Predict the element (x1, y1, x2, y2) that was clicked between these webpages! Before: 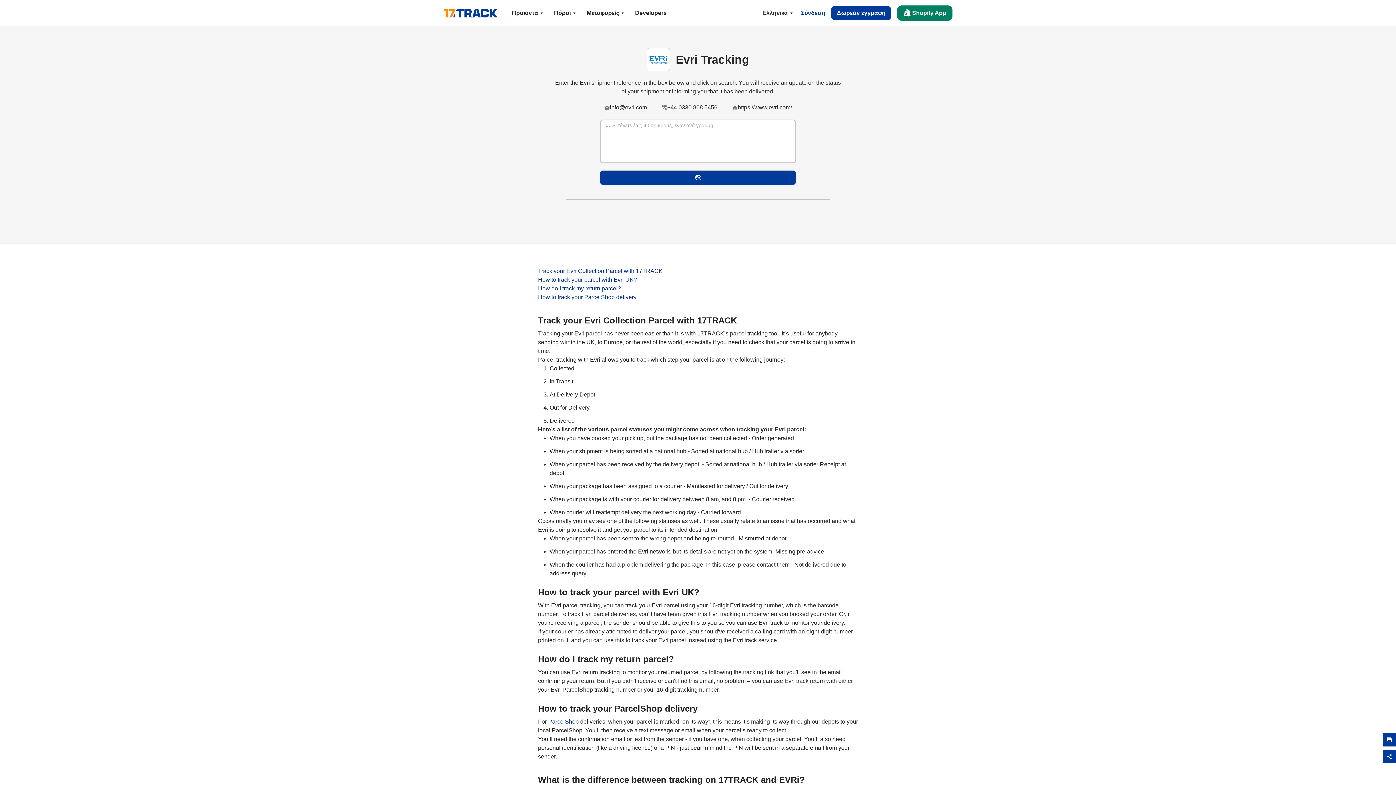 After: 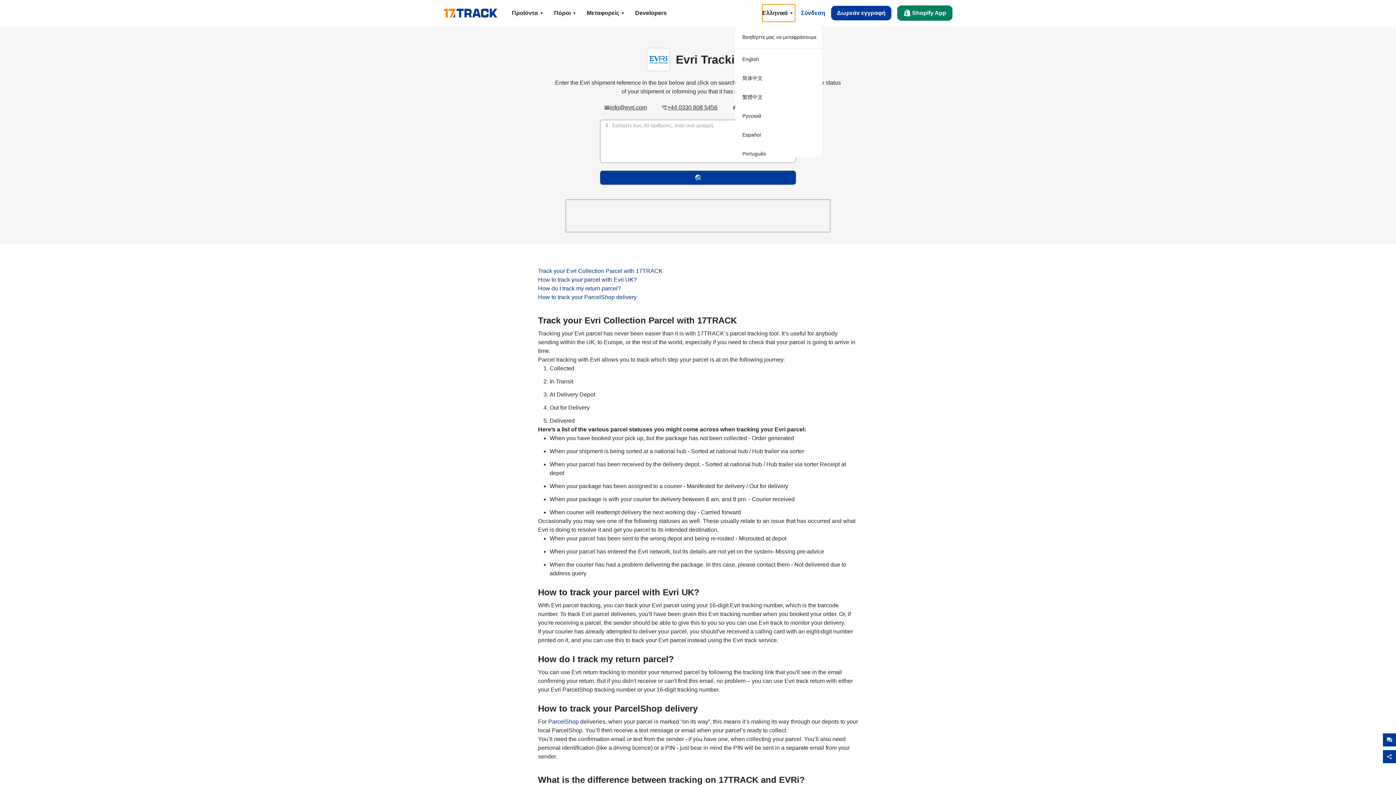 Action: label: Ελληνικά bbox: (762, 4, 795, 21)